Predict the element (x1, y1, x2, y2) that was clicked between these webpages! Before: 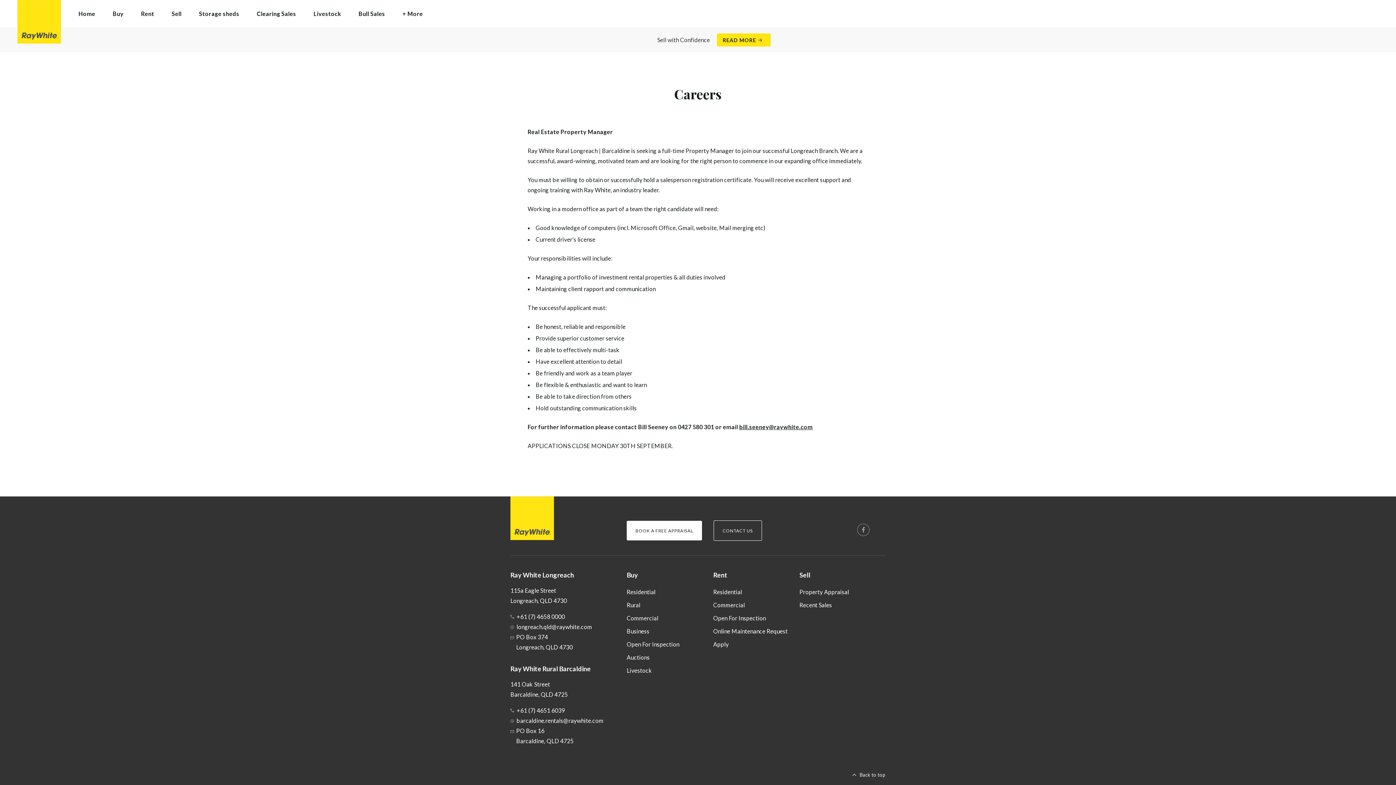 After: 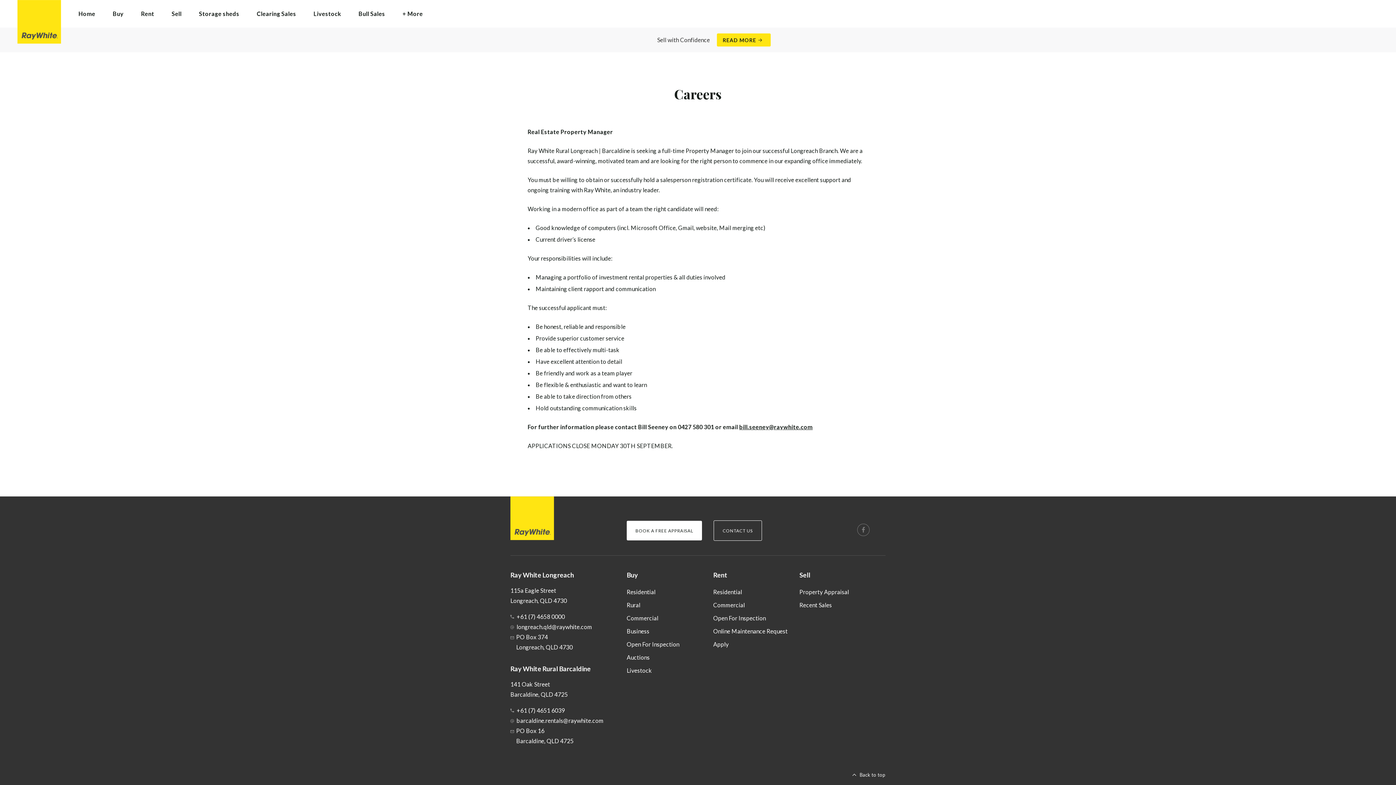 Action: label: Facebook bbox: (857, 524, 869, 536)